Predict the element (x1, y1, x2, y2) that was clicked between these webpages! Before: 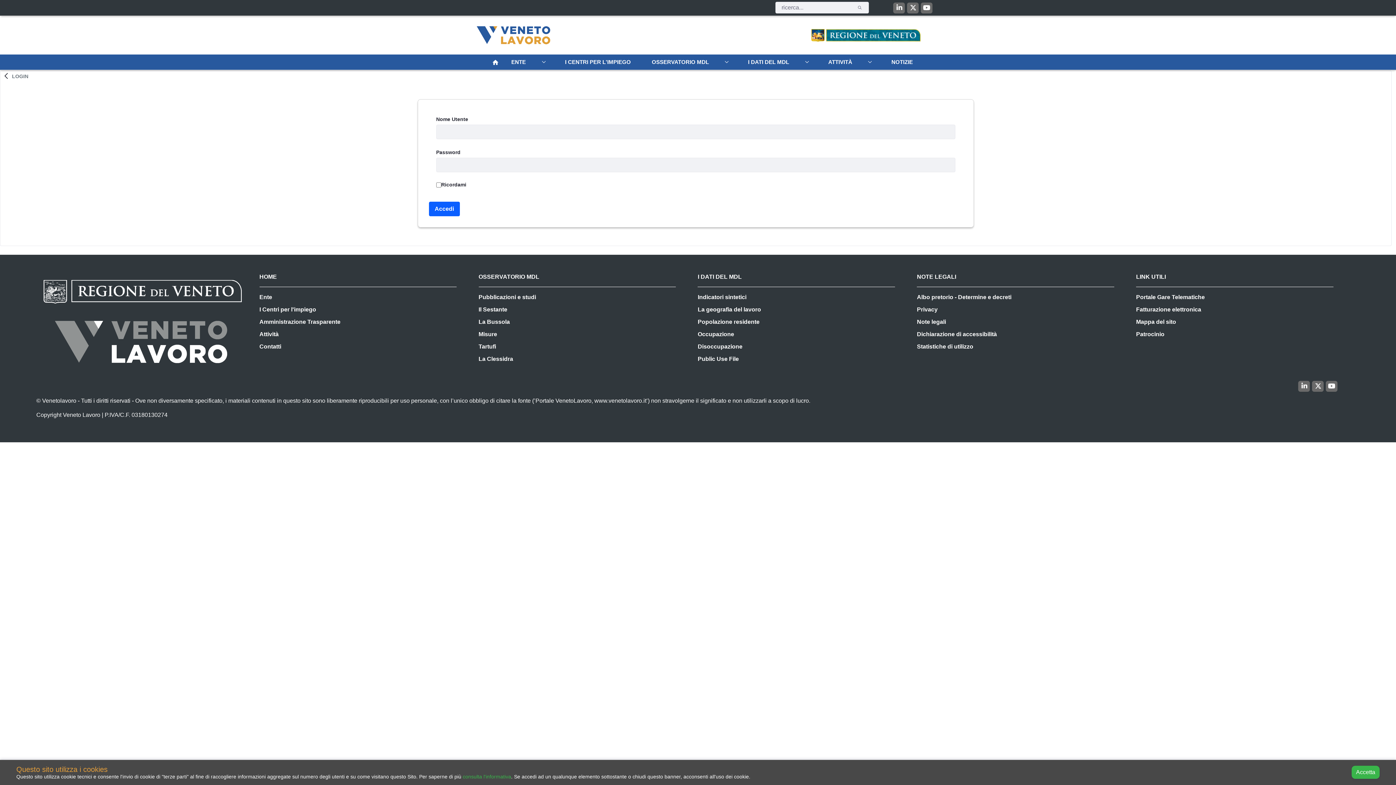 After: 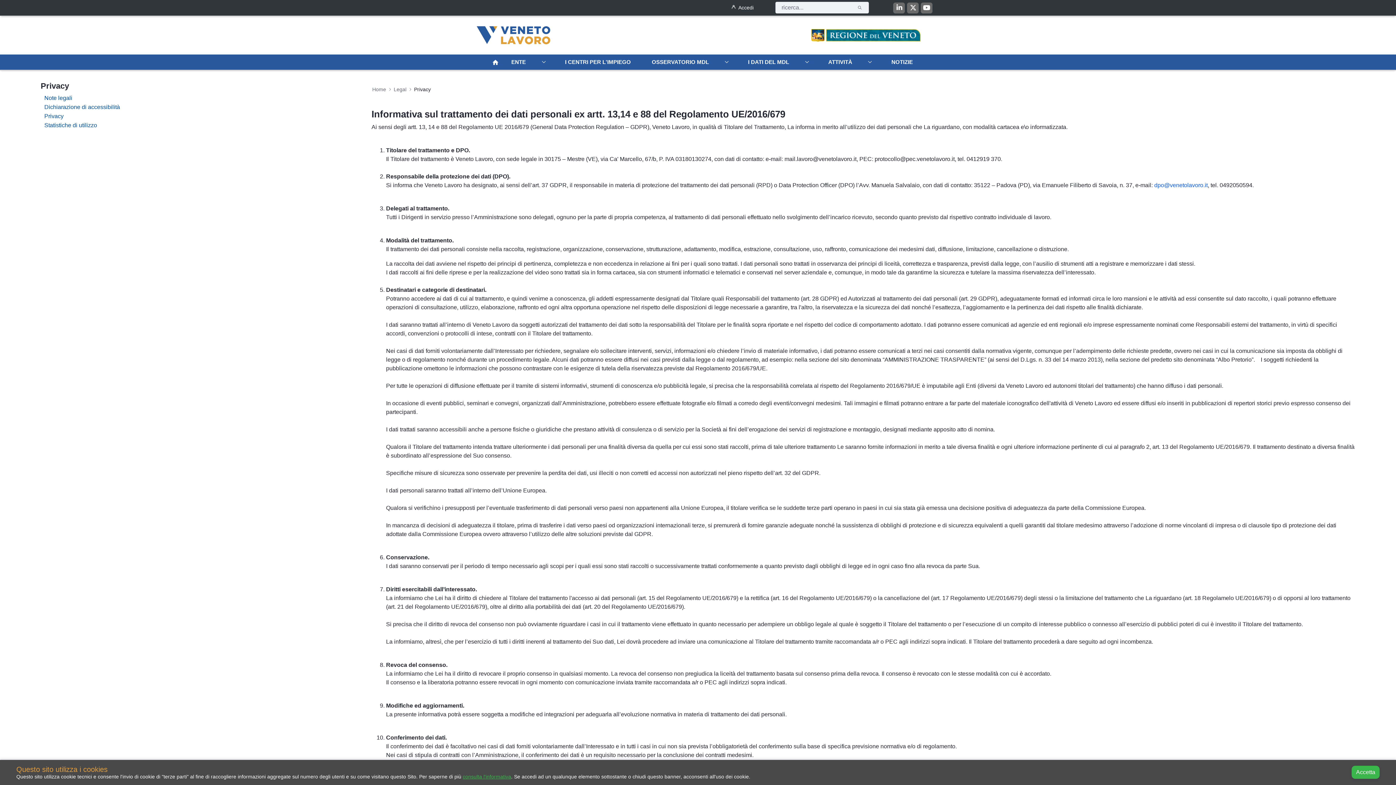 Action: bbox: (462, 774, 511, 780) label: consulta l'informativa